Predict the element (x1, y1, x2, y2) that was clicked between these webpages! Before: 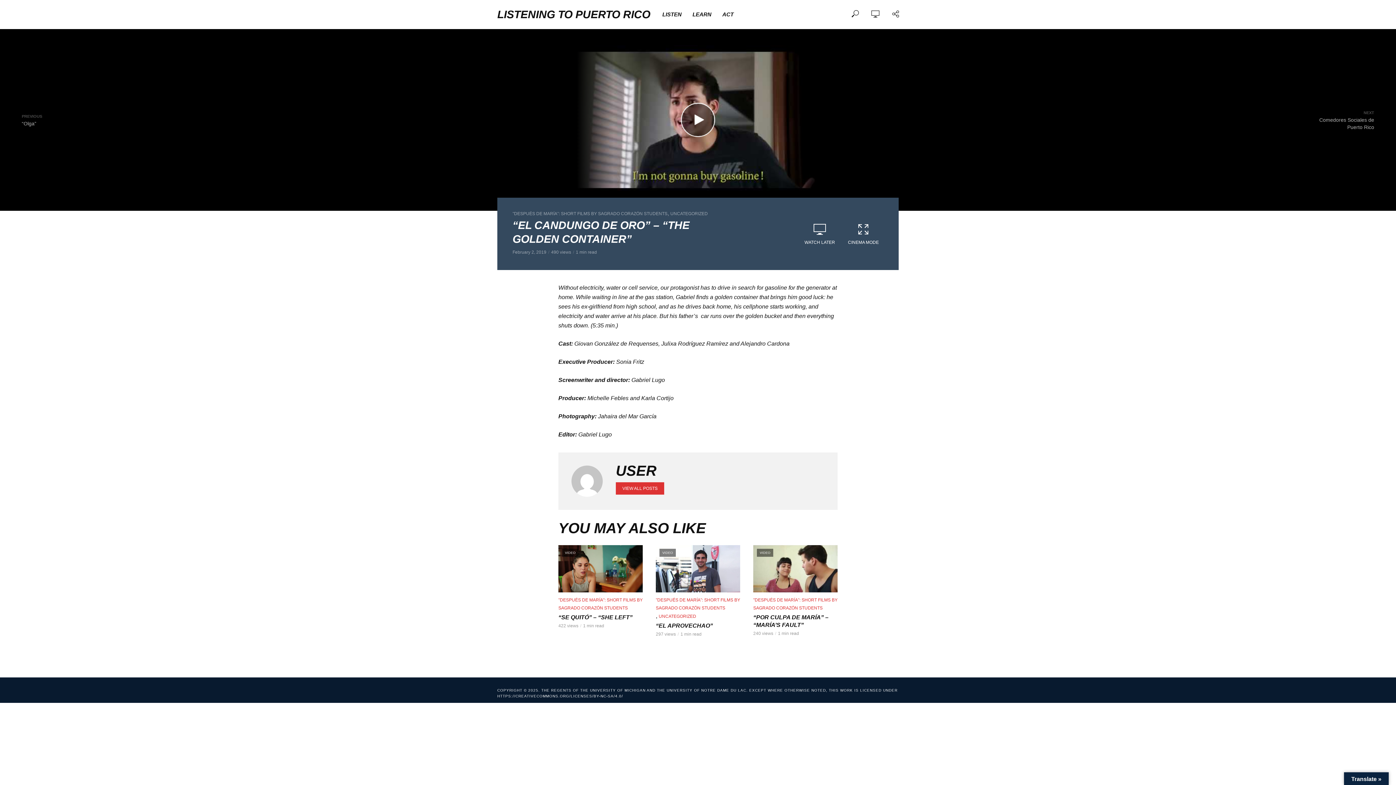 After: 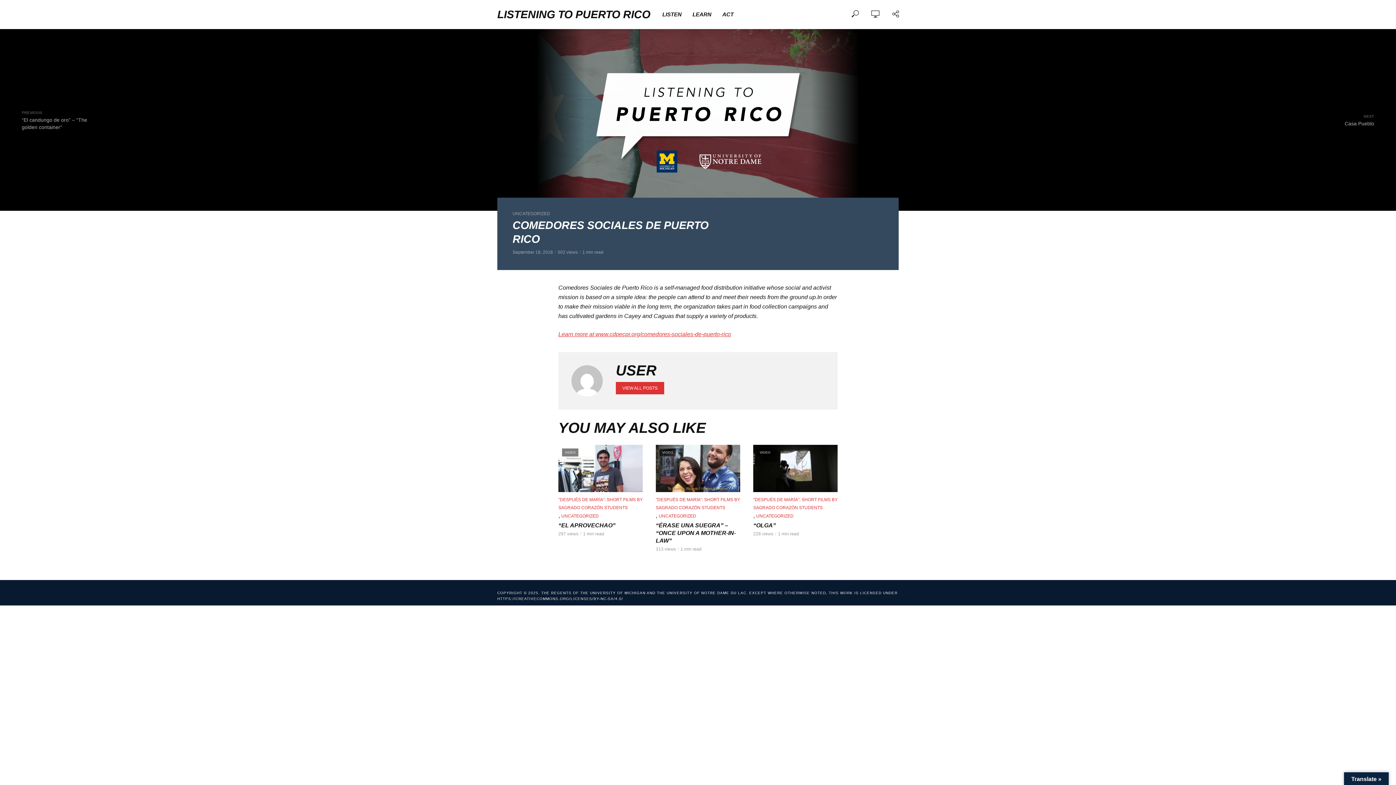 Action: label: NEXT
Comedores Sociales de Puerto Rico bbox: (1307, 109, 1374, 130)